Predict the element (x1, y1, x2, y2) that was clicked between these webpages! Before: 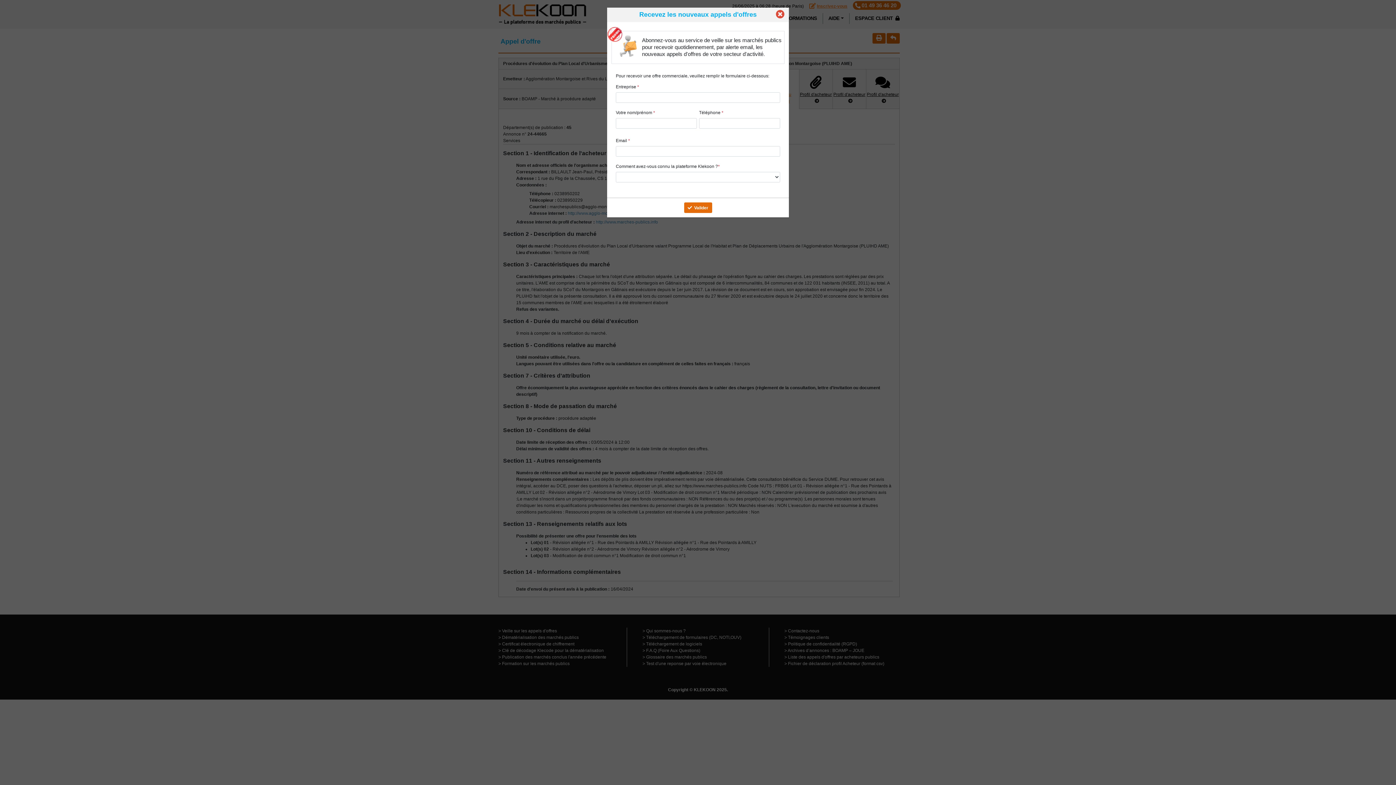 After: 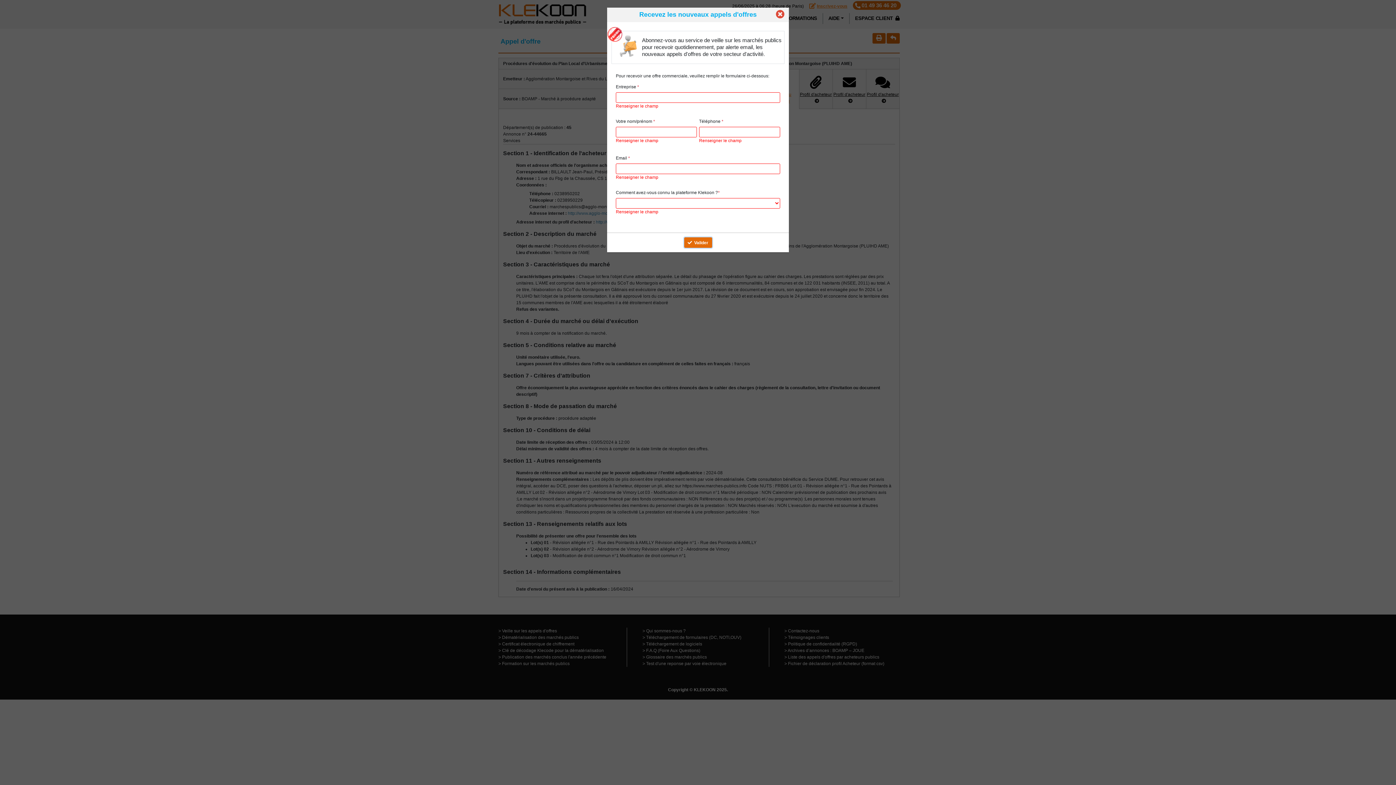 Action: bbox: (684, 202, 712, 213) label: Valider